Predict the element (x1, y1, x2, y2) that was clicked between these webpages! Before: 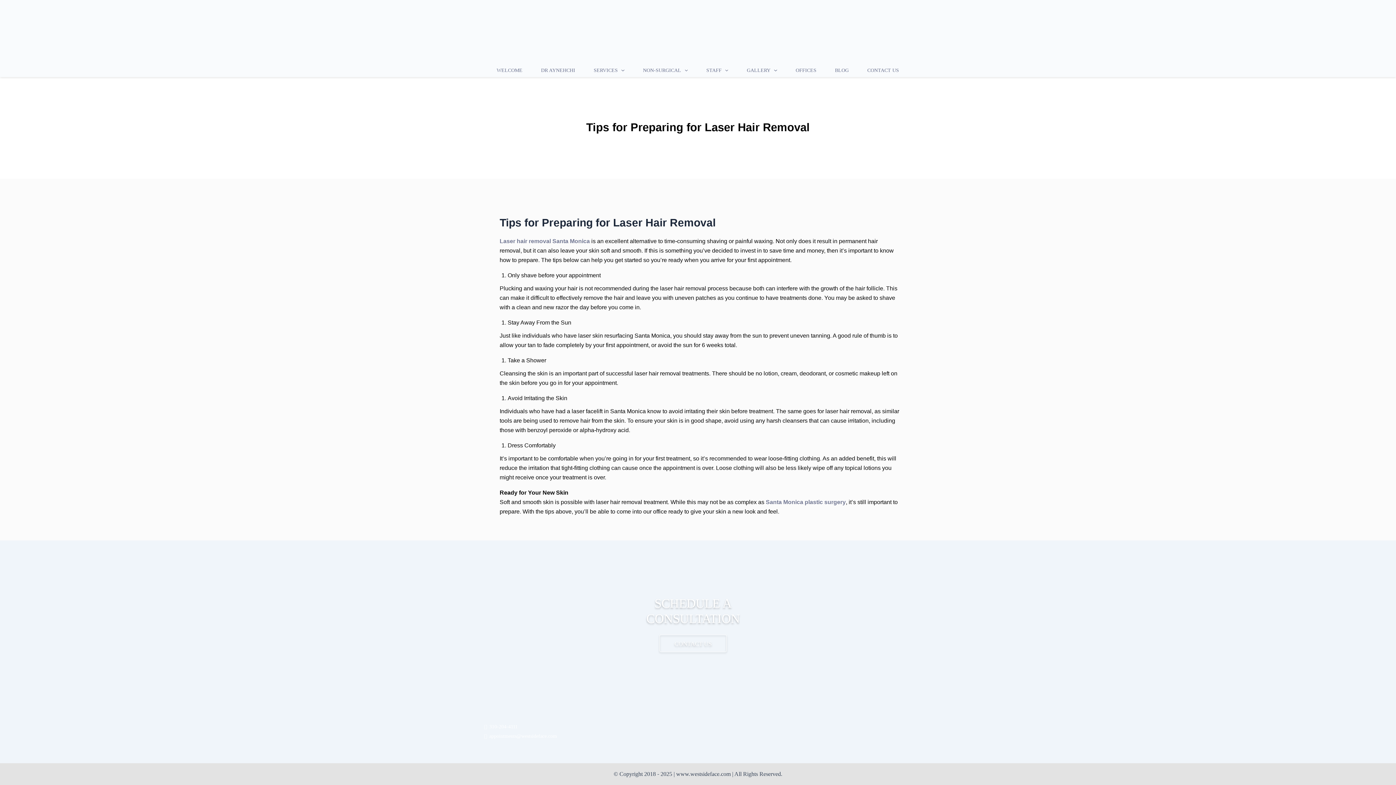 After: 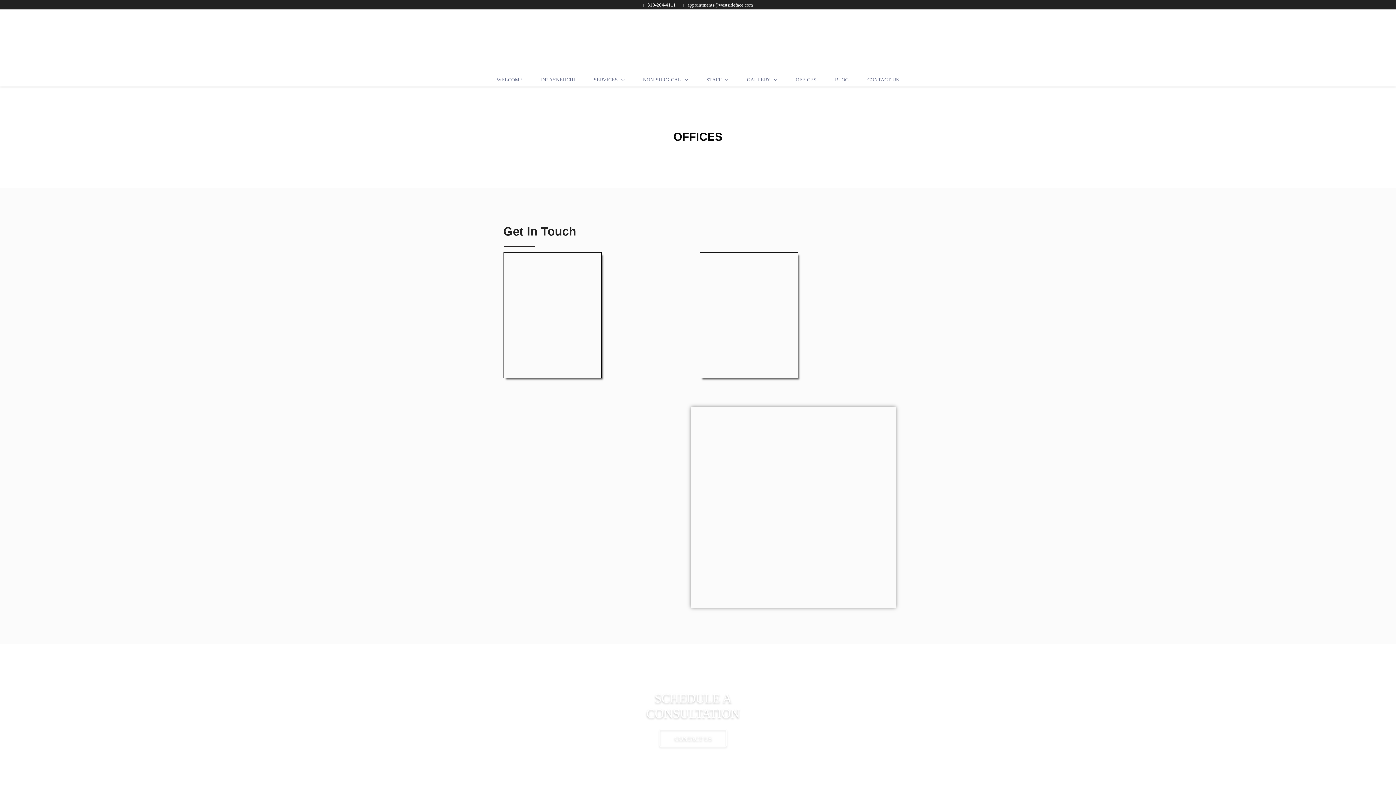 Action: bbox: (790, 64, 821, 76) label: OFFICES